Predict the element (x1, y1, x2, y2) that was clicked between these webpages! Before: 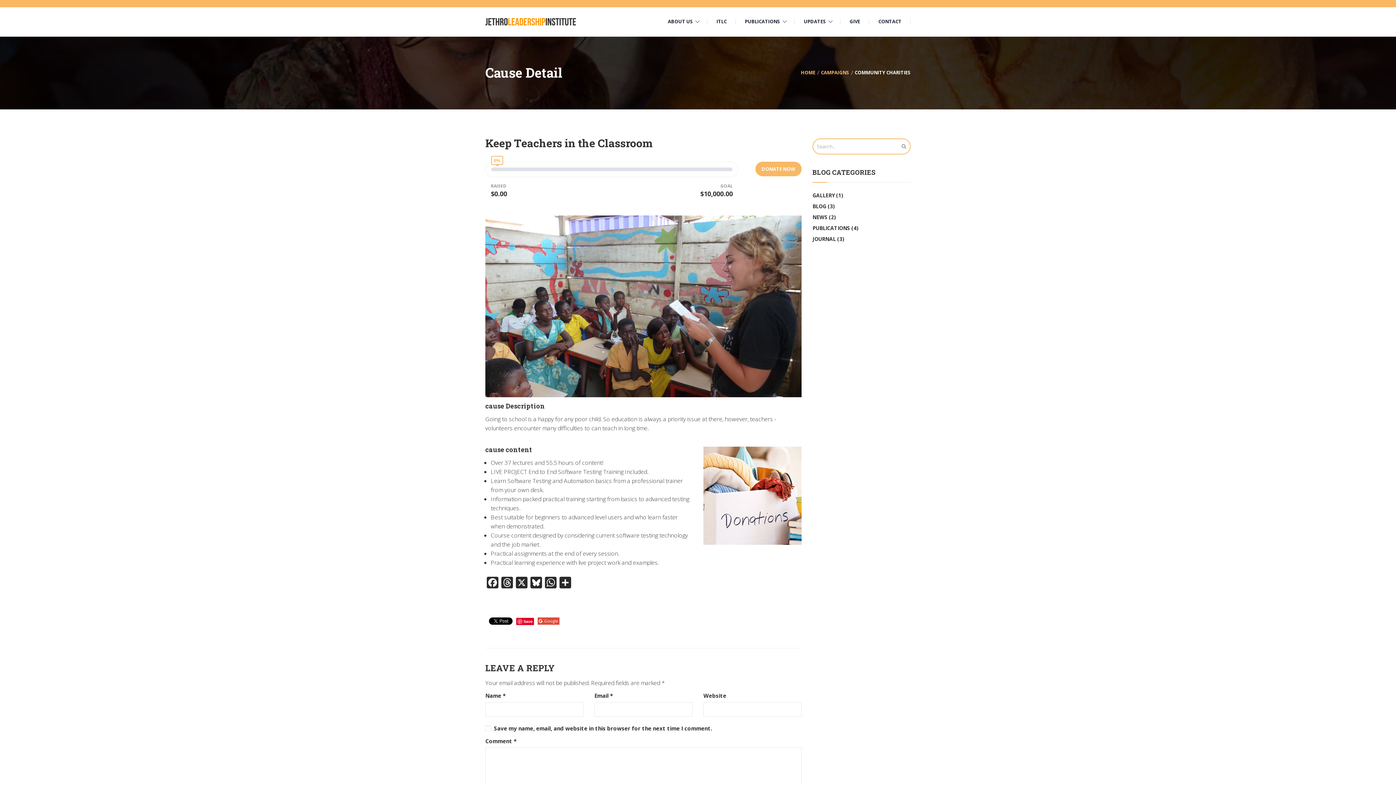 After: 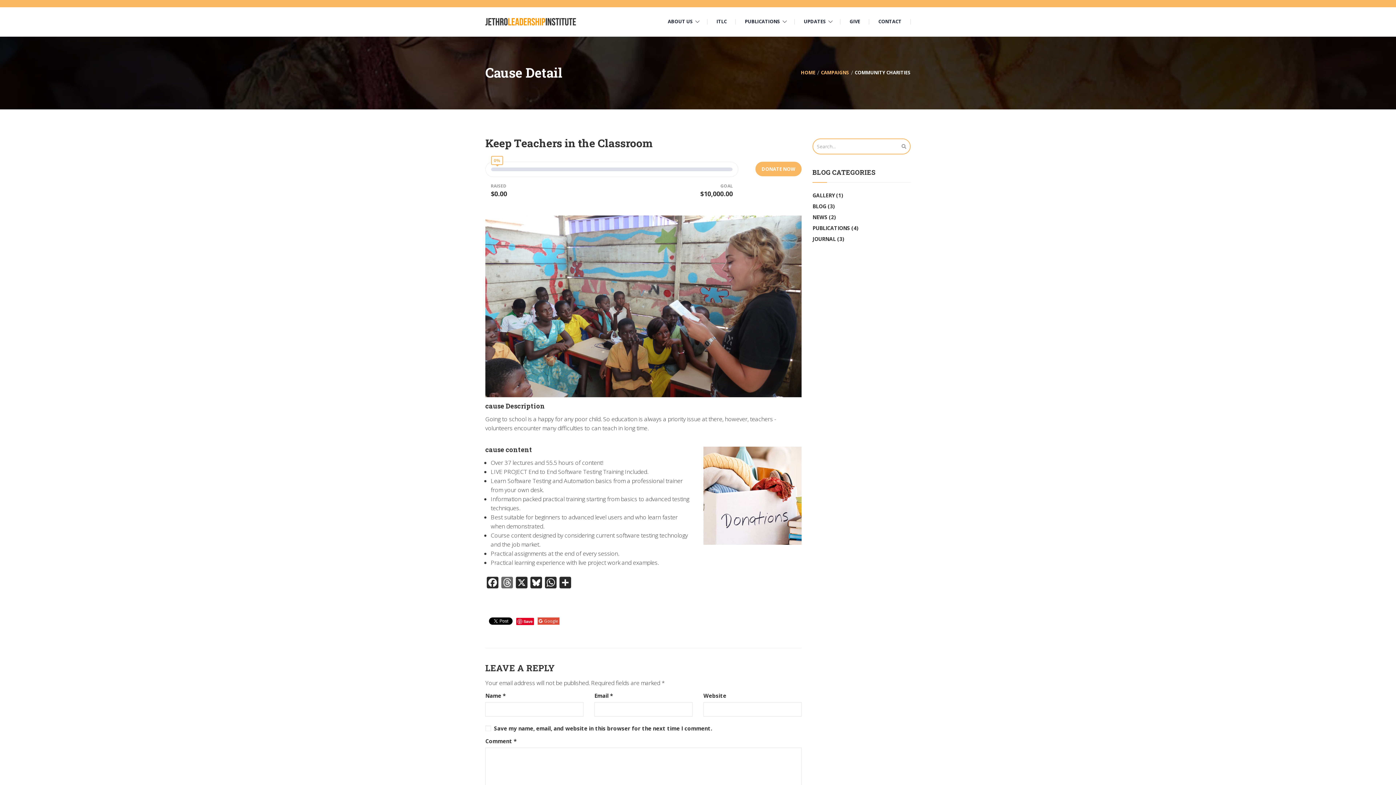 Action: bbox: (500, 577, 514, 590) label: Threads